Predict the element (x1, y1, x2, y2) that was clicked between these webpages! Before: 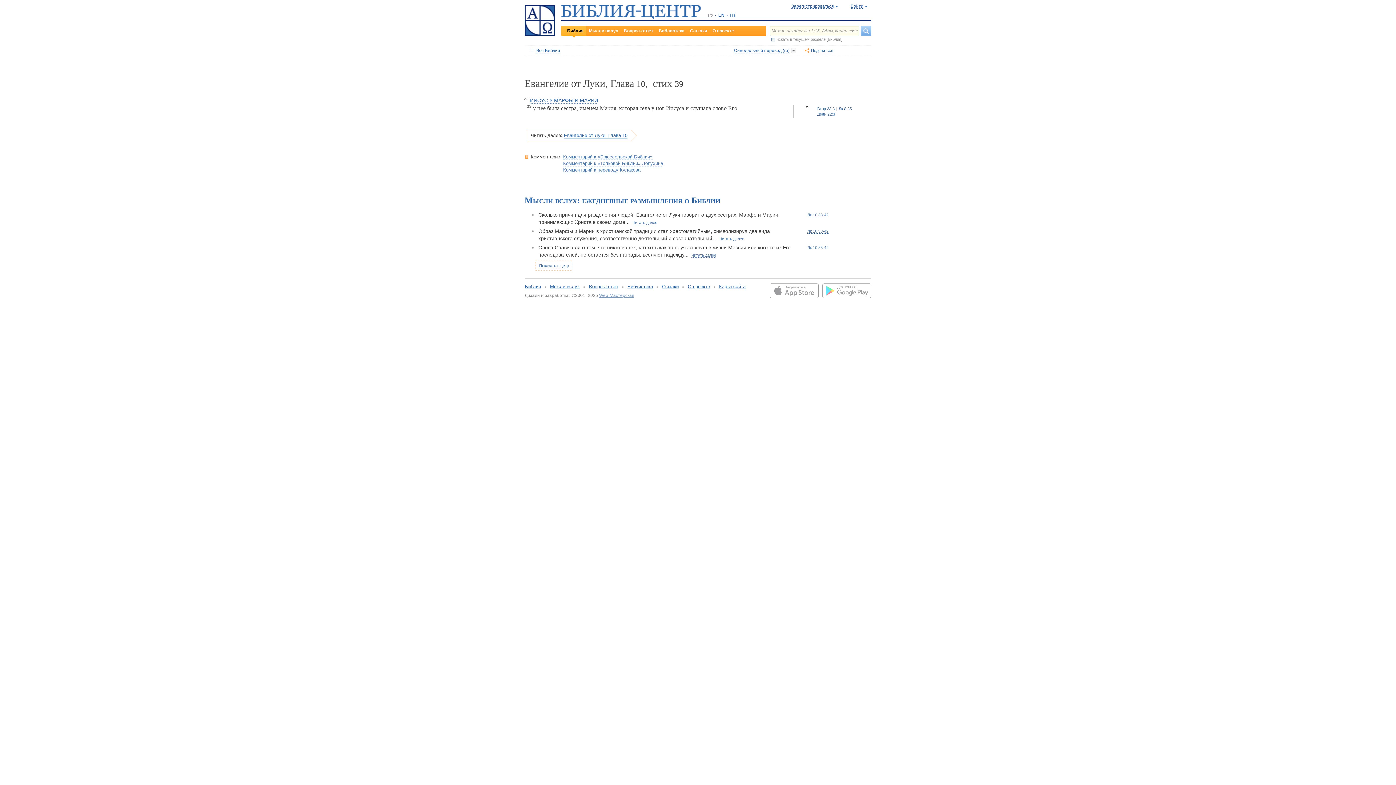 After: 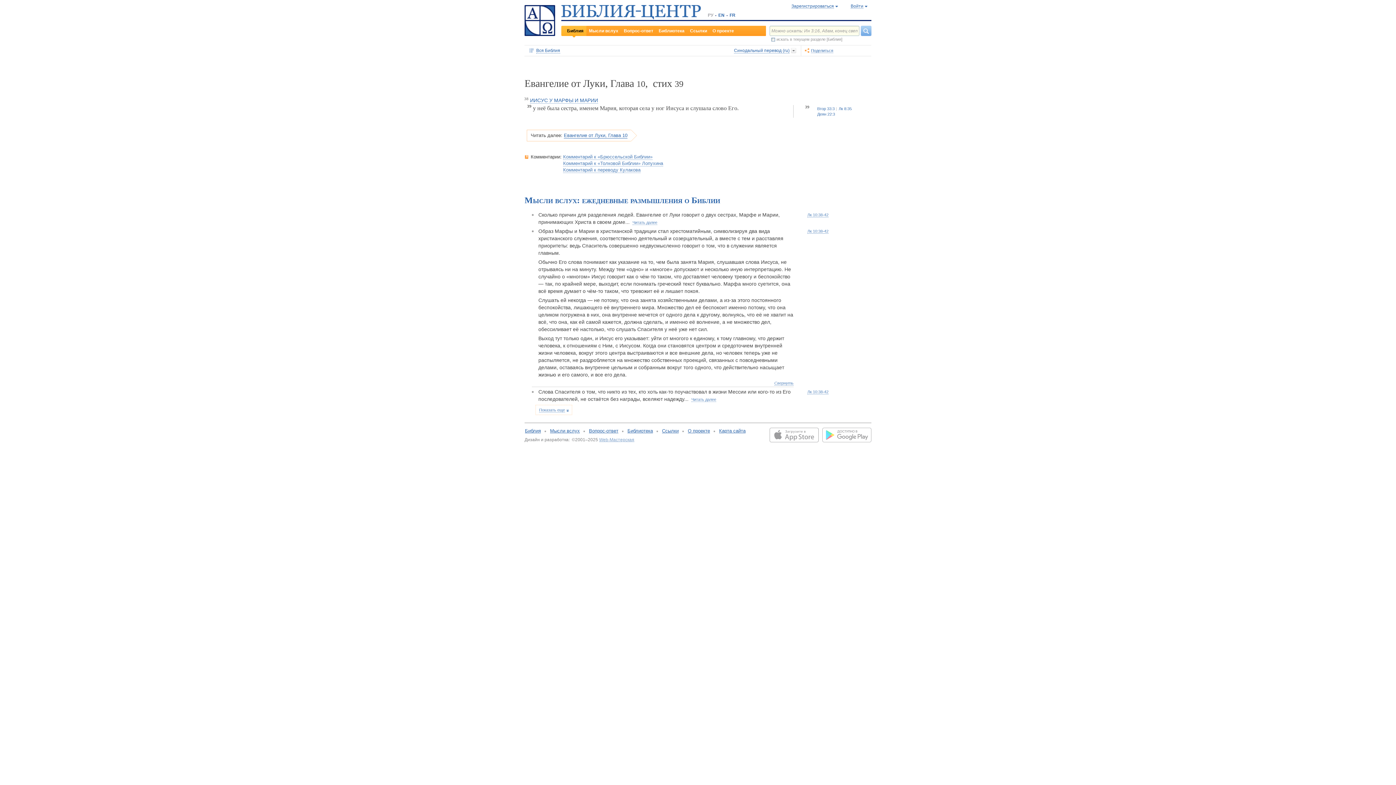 Action: label: Читать далее bbox: (719, 235, 744, 241)